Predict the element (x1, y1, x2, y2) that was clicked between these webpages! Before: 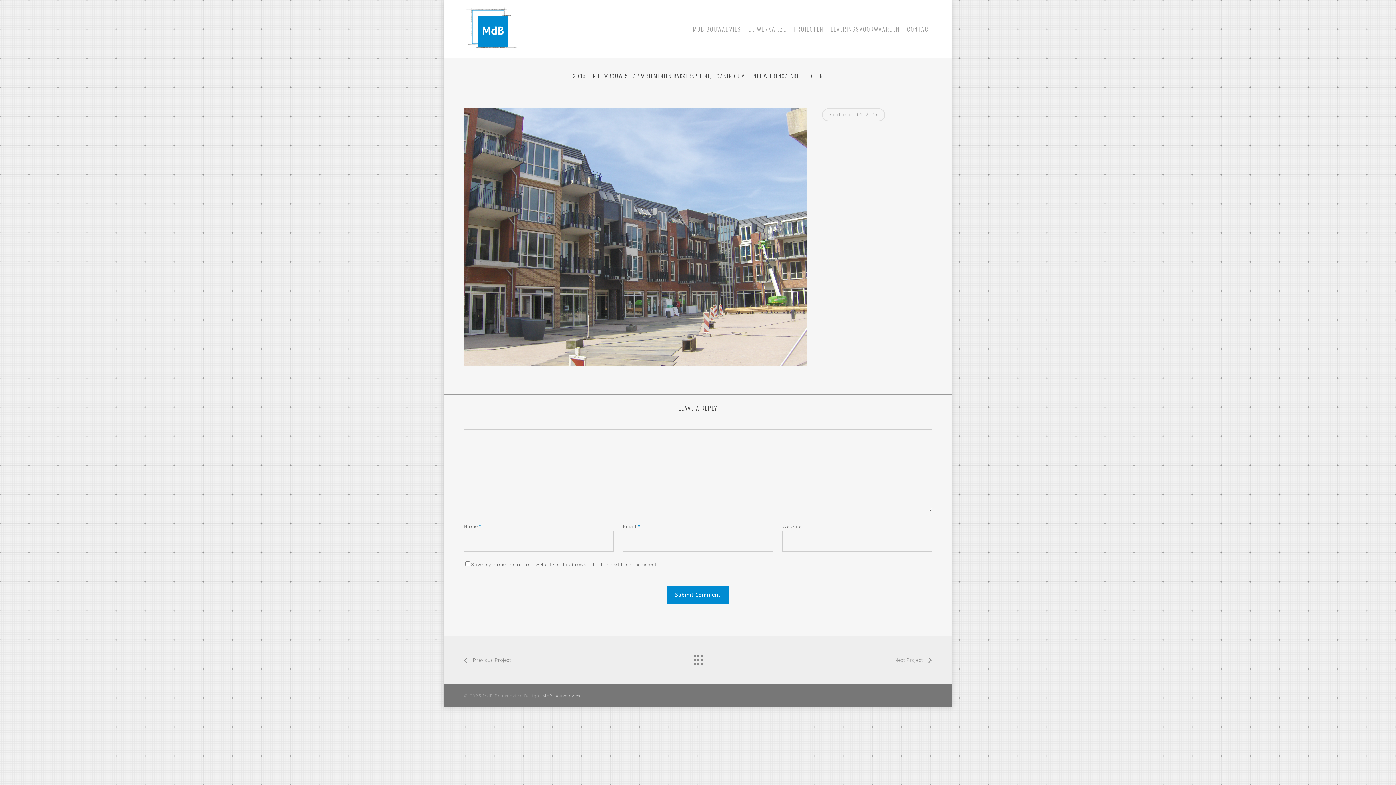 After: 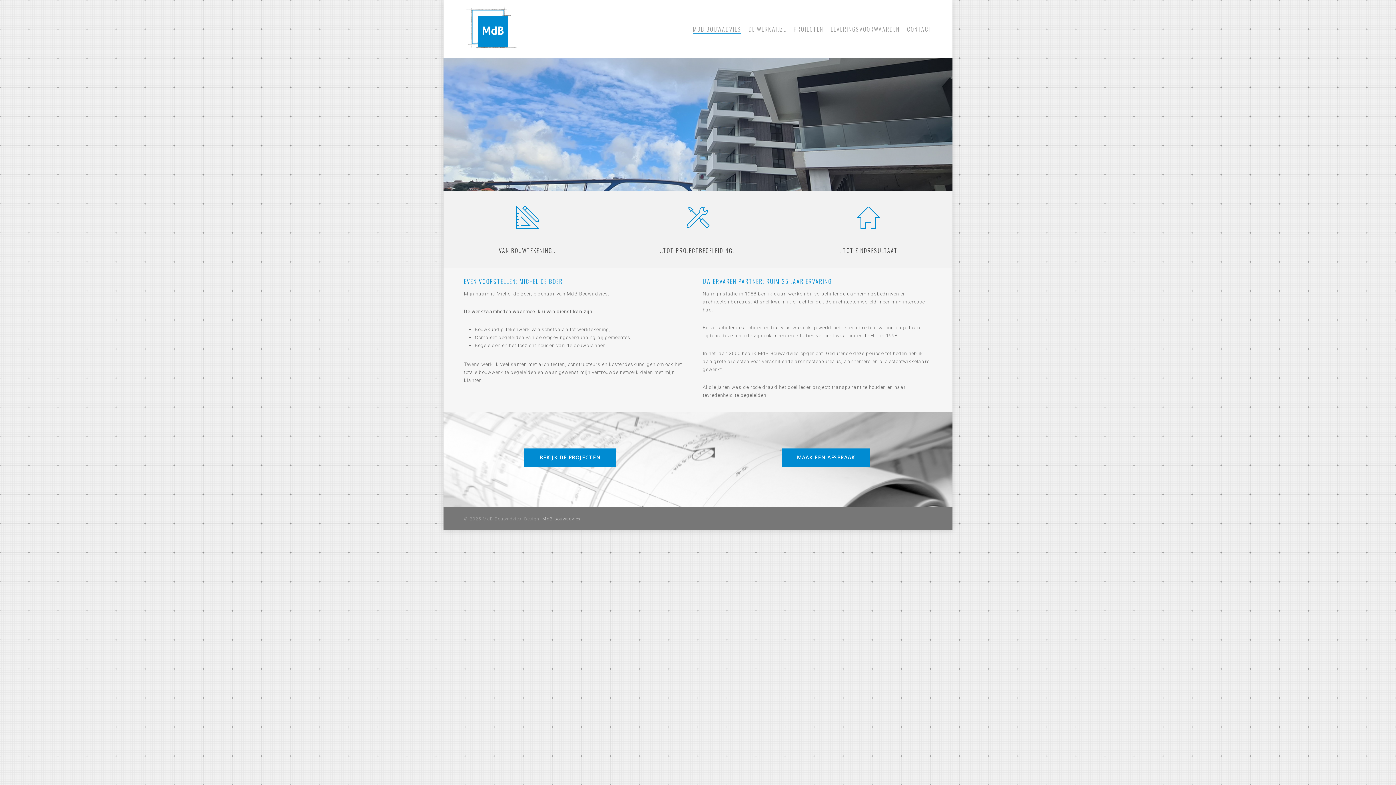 Action: label: MDB BOUWADVIES bbox: (693, 26, 741, 32)